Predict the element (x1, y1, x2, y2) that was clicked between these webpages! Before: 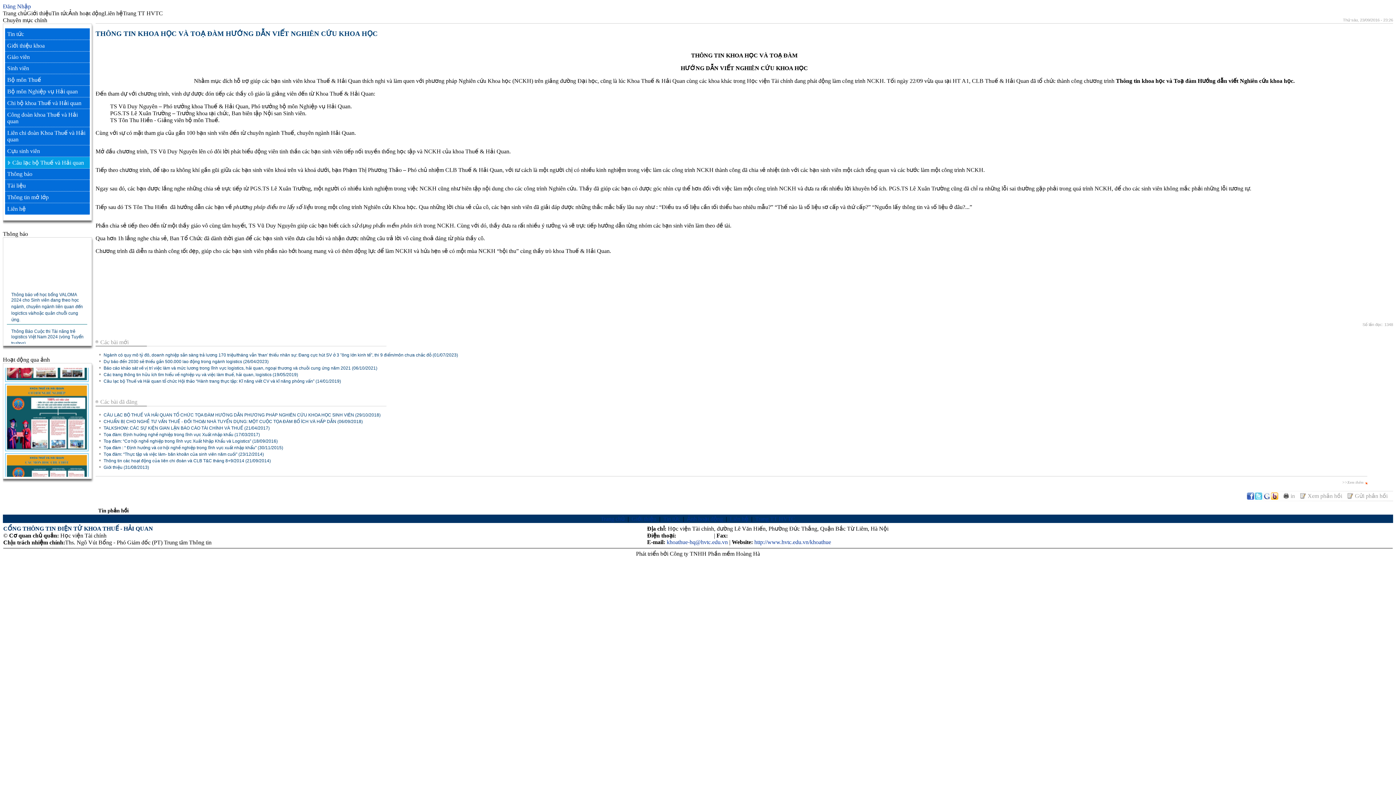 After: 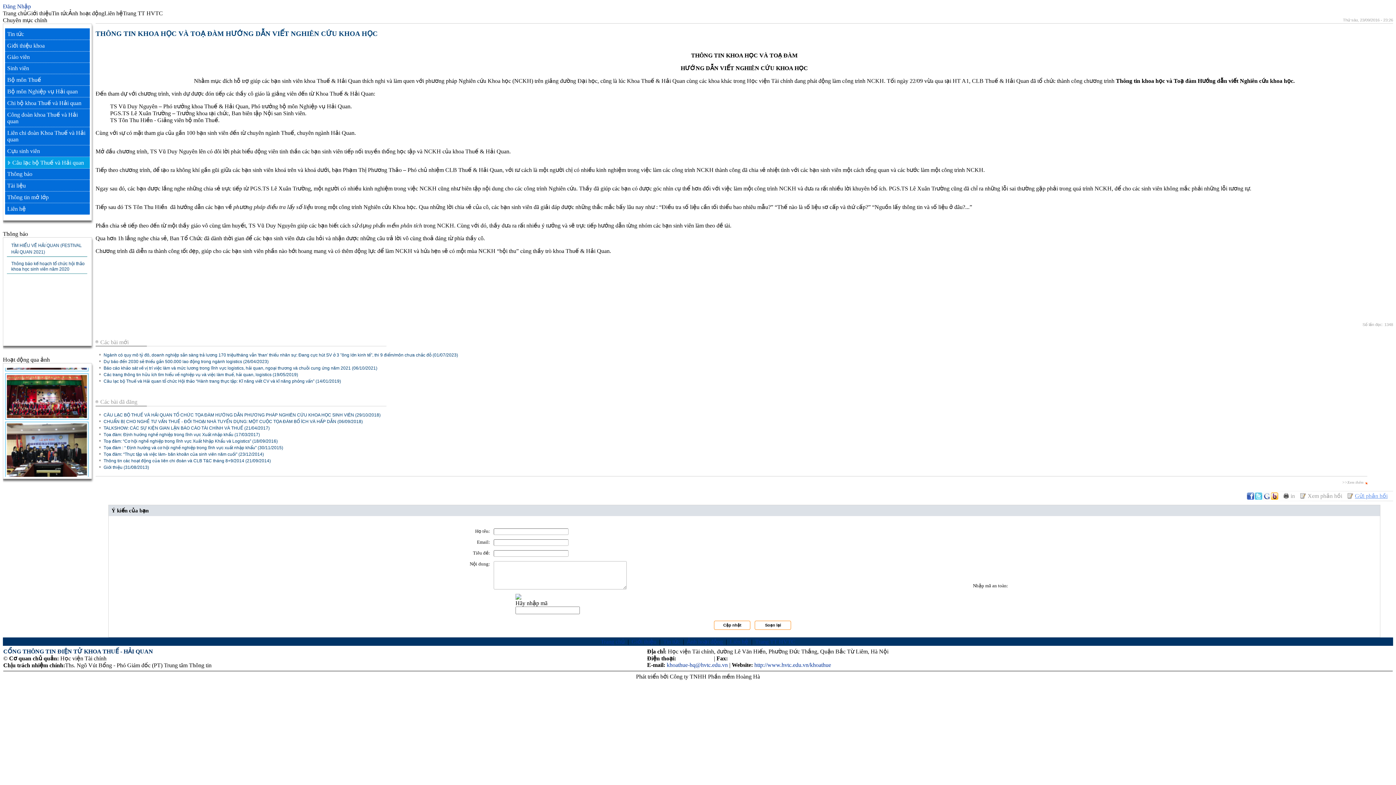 Action: bbox: (1348, 491, 1388, 501) label: Gửi phản hồi